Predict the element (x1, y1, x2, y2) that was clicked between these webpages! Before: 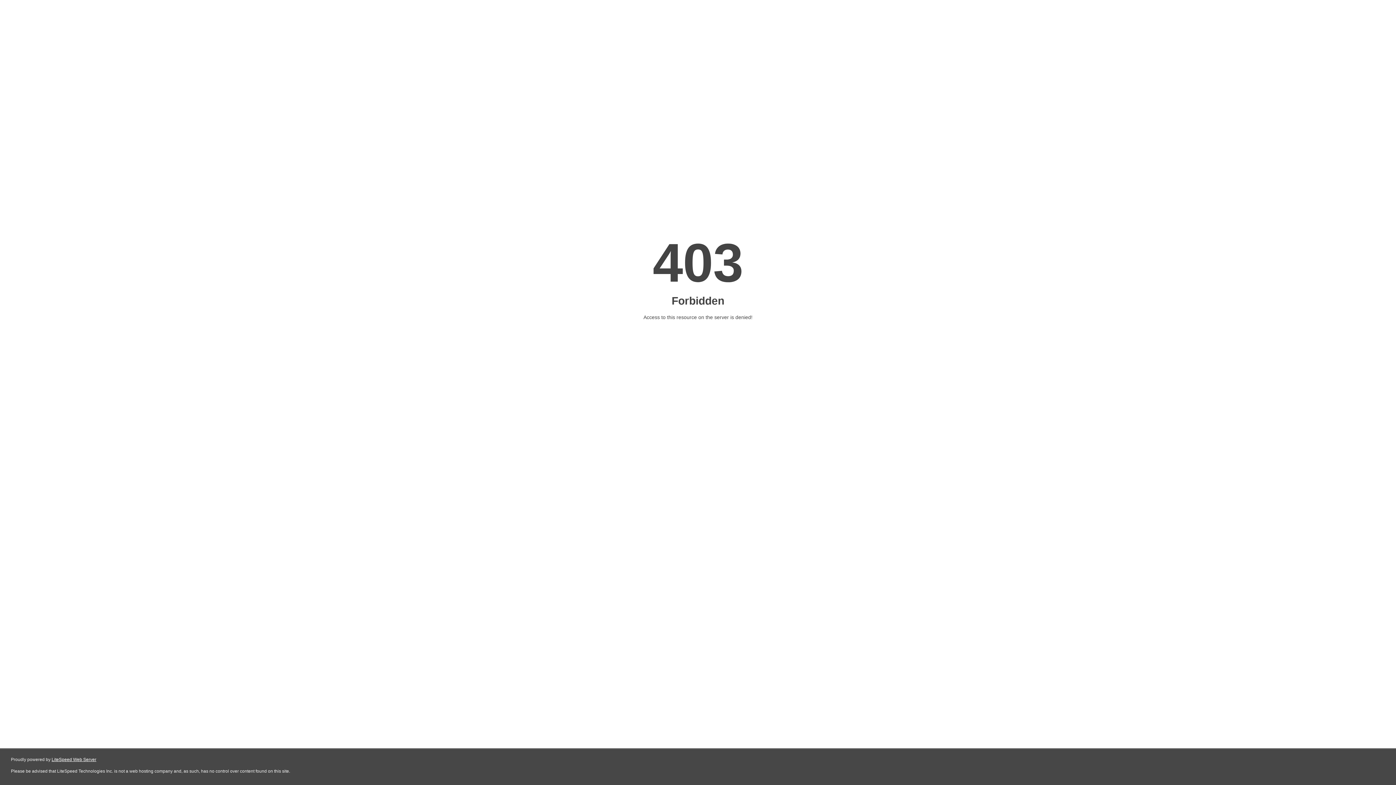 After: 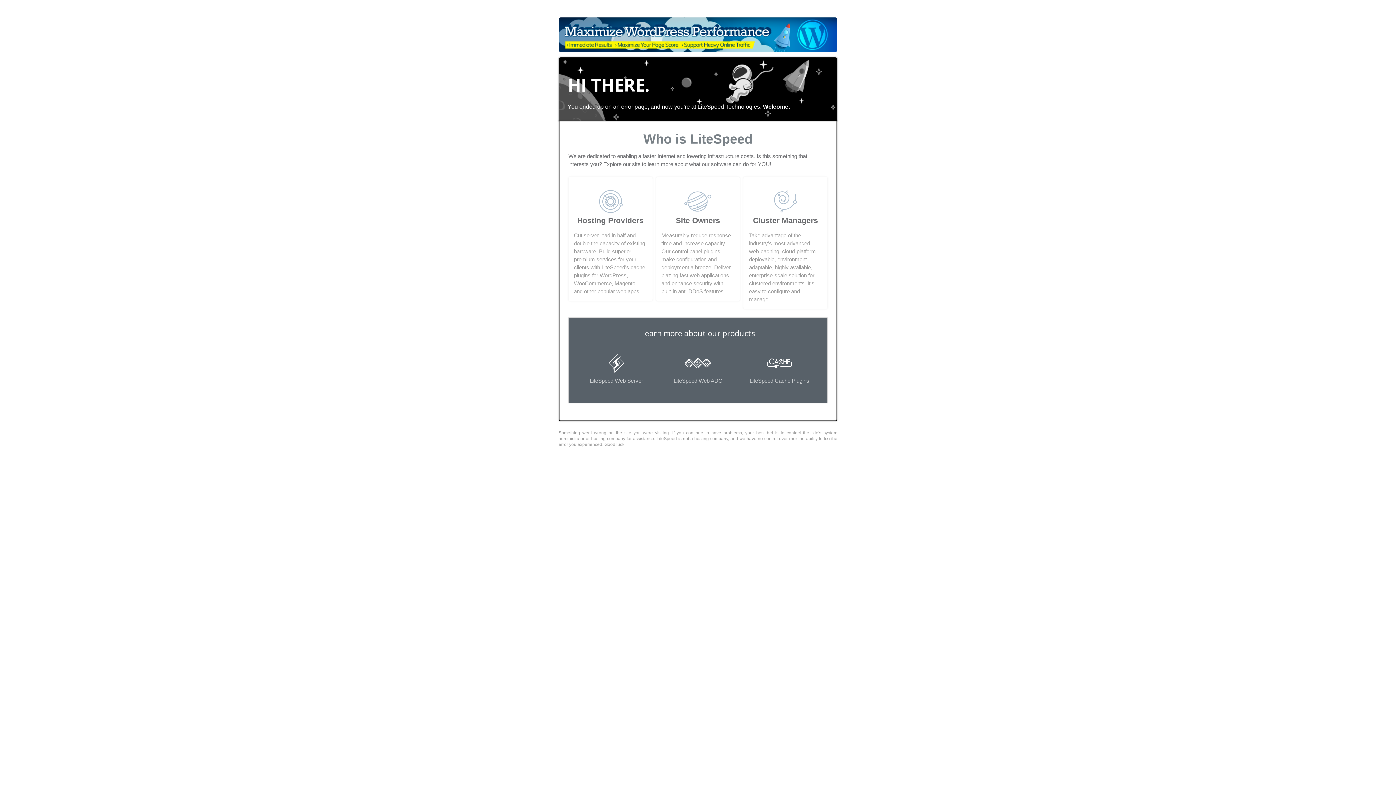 Action: label: LiteSpeed Web Server bbox: (51, 757, 96, 762)